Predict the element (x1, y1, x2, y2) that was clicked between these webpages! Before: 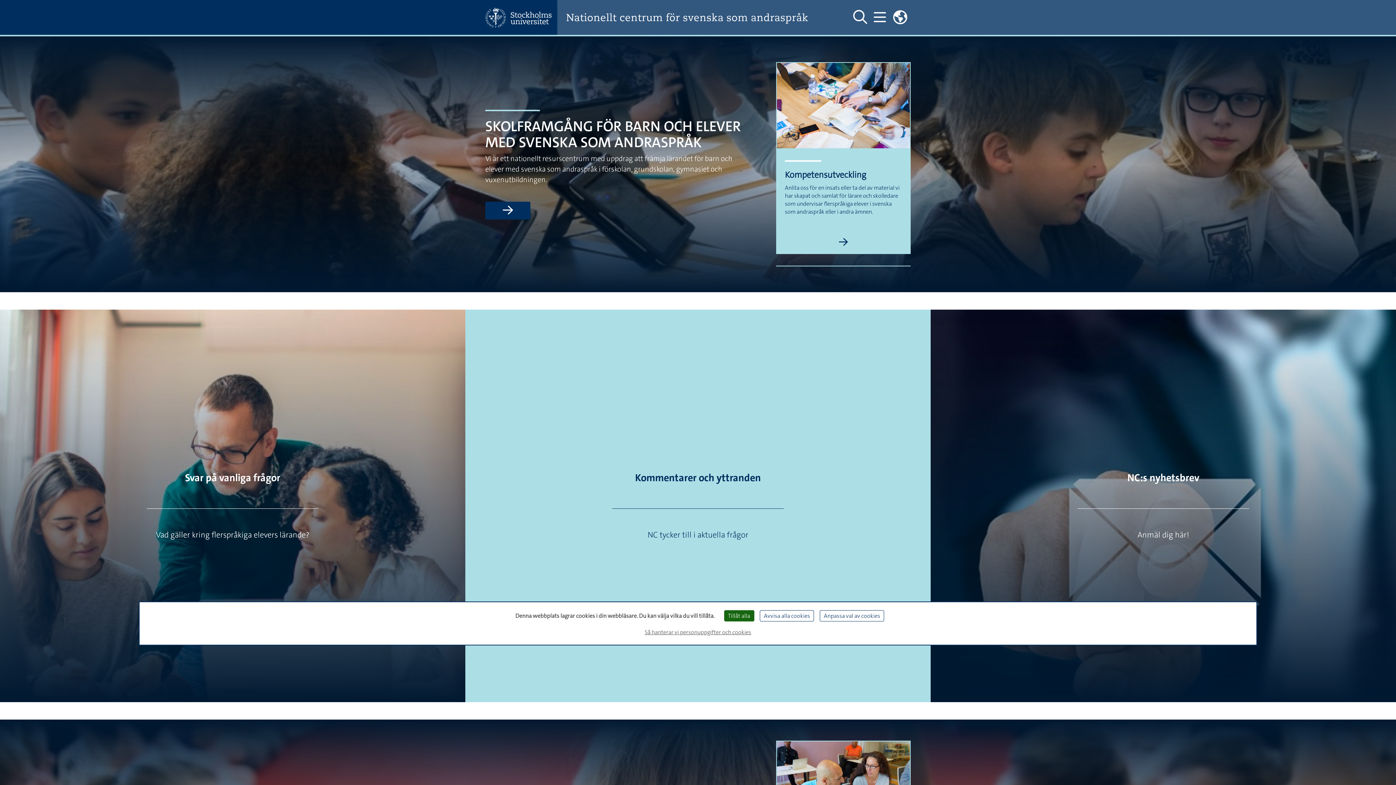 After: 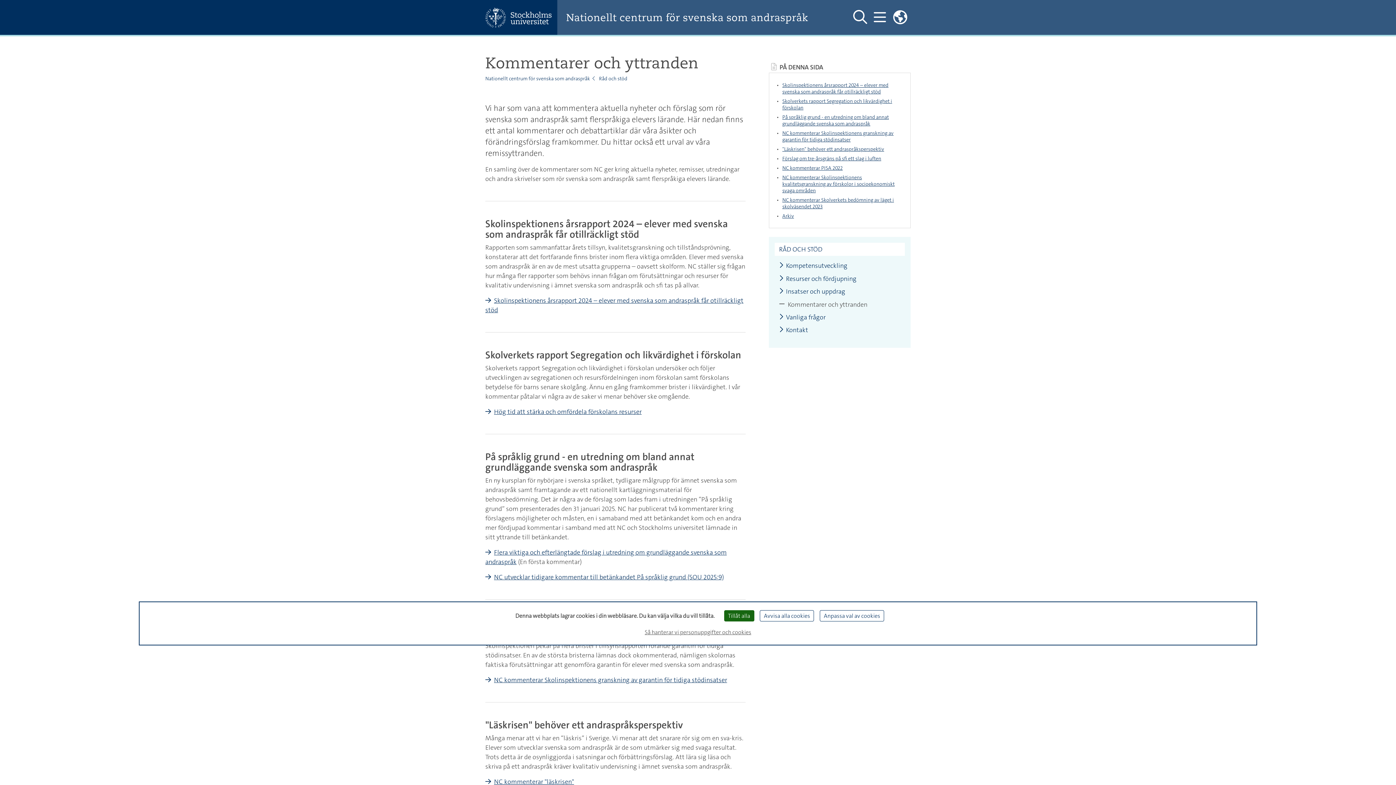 Action: bbox: (635, 471, 761, 484) label: Kommentarer och yttranden